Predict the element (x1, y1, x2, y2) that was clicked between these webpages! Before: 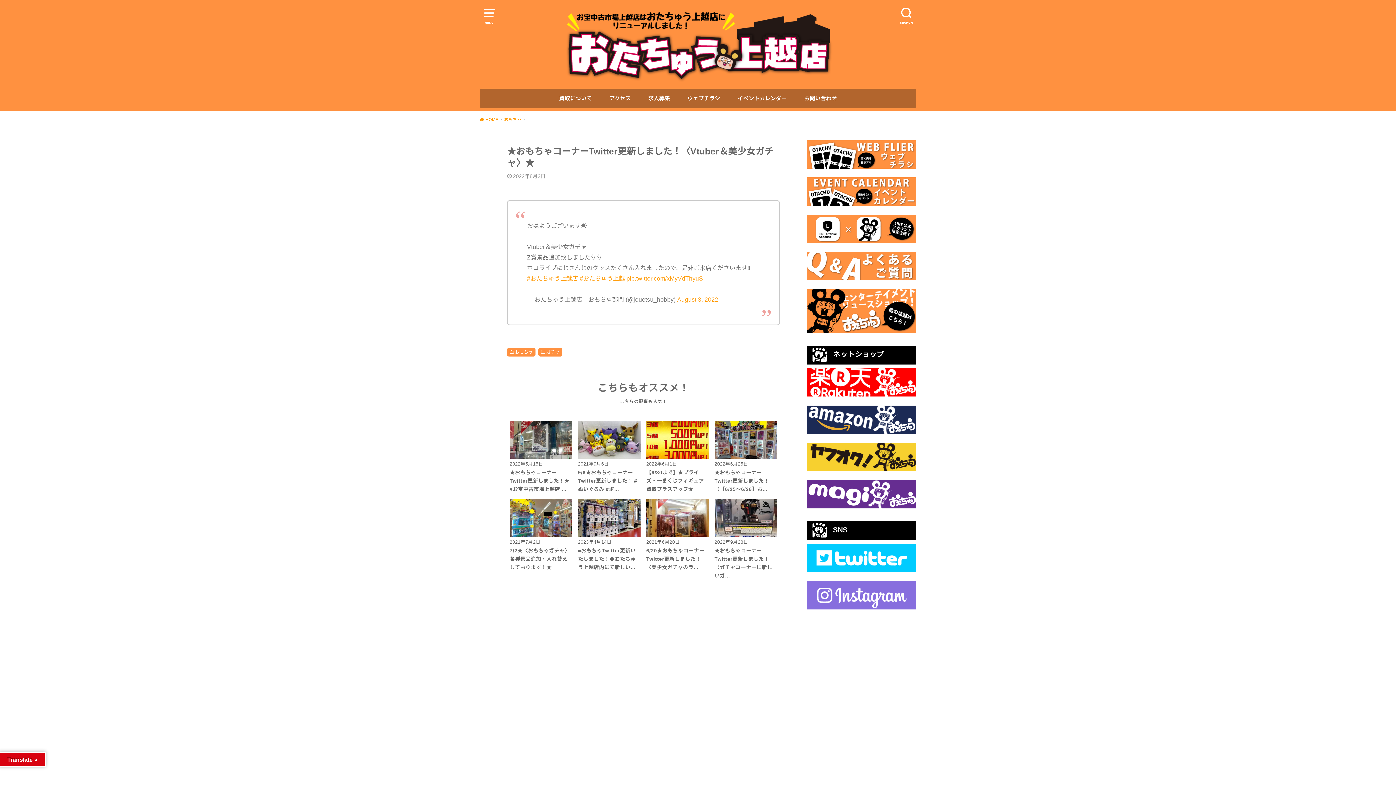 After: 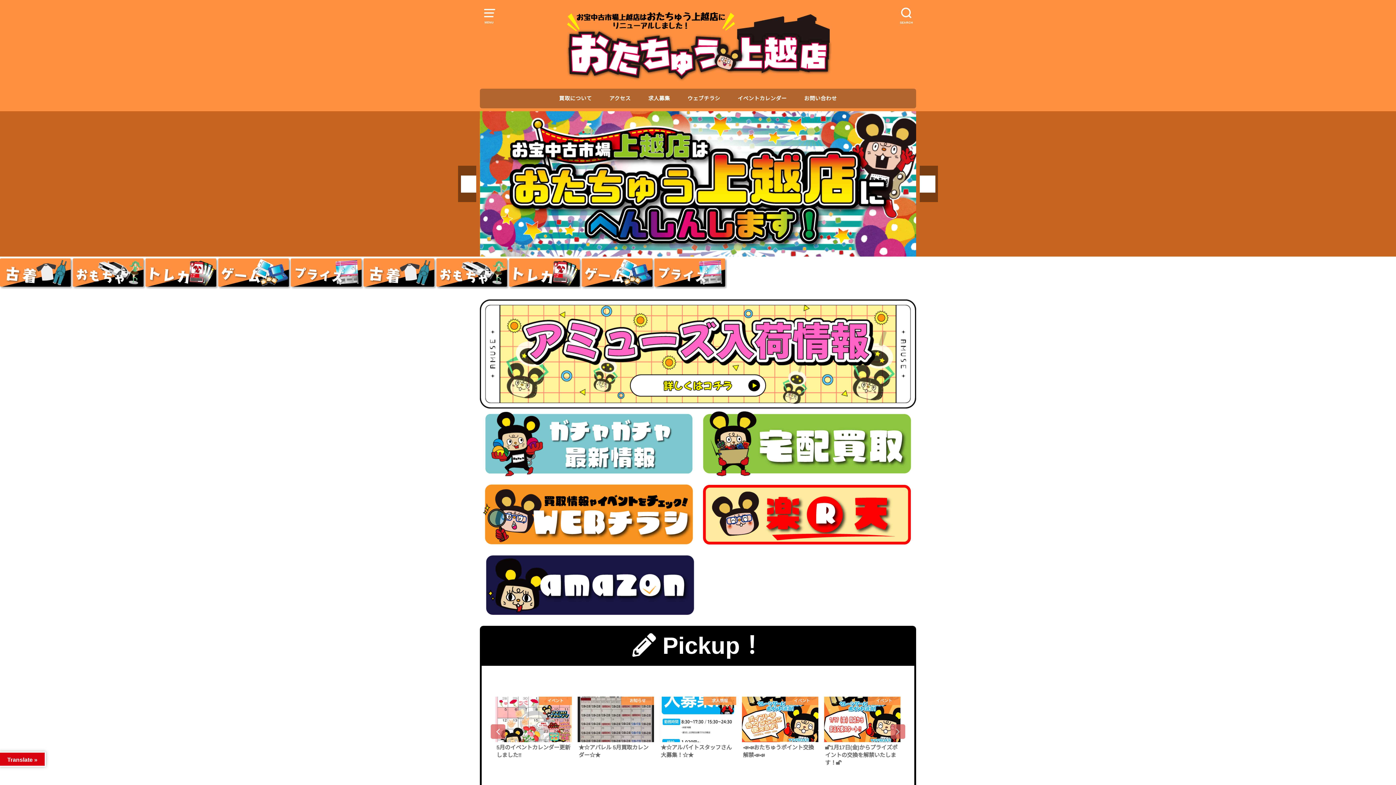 Action: bbox: (480, 117, 502, 121) label:  HOME